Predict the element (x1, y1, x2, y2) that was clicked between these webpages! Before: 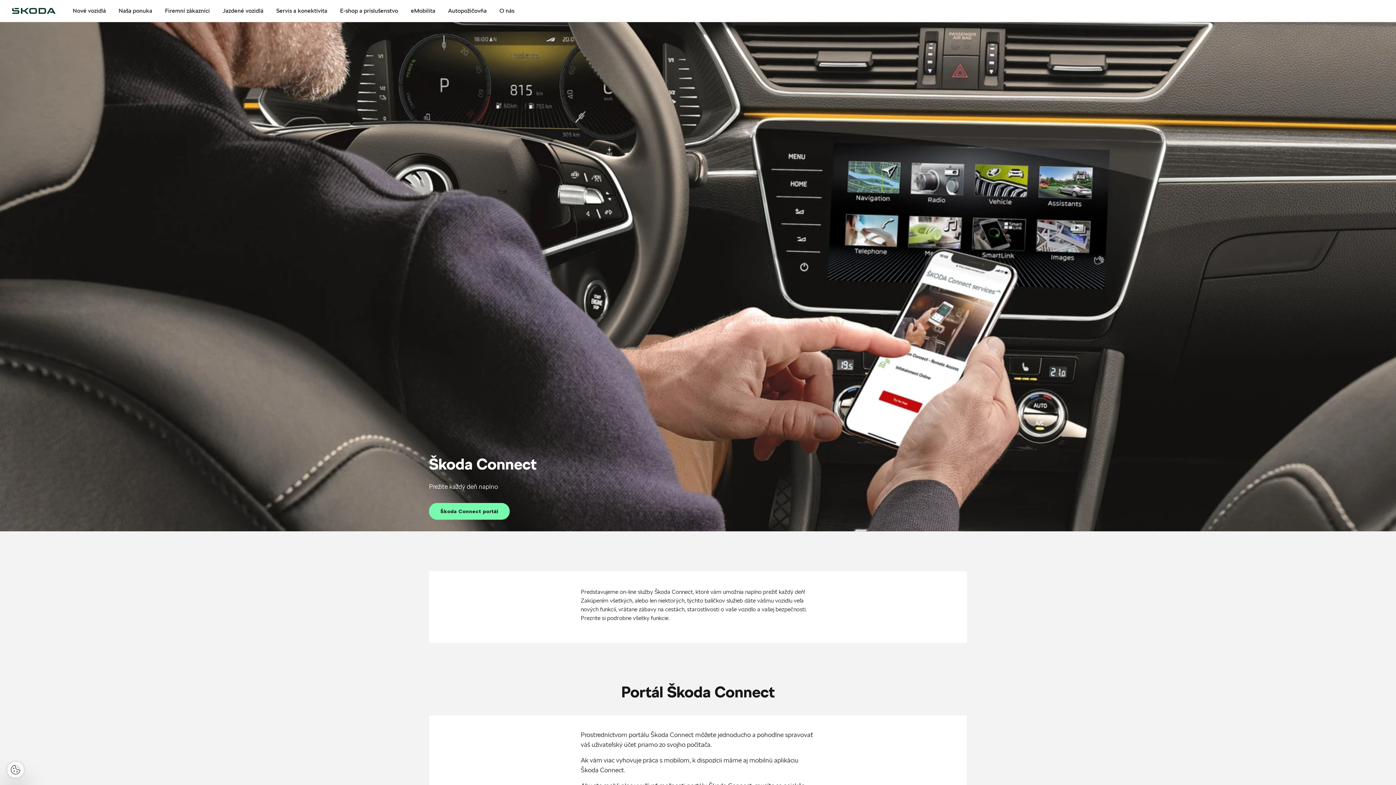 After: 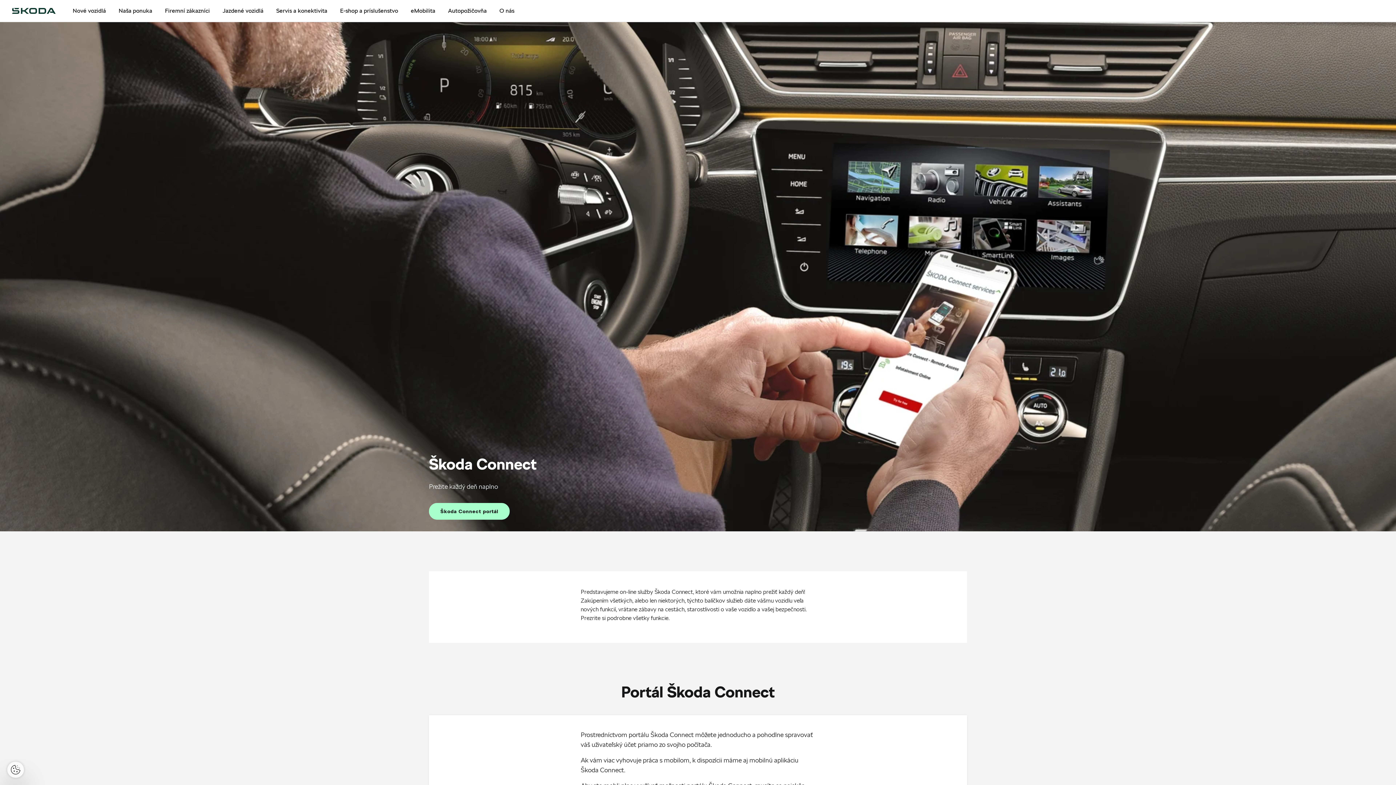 Action: bbox: (429, 503, 509, 519) label: Škoda Connect portál